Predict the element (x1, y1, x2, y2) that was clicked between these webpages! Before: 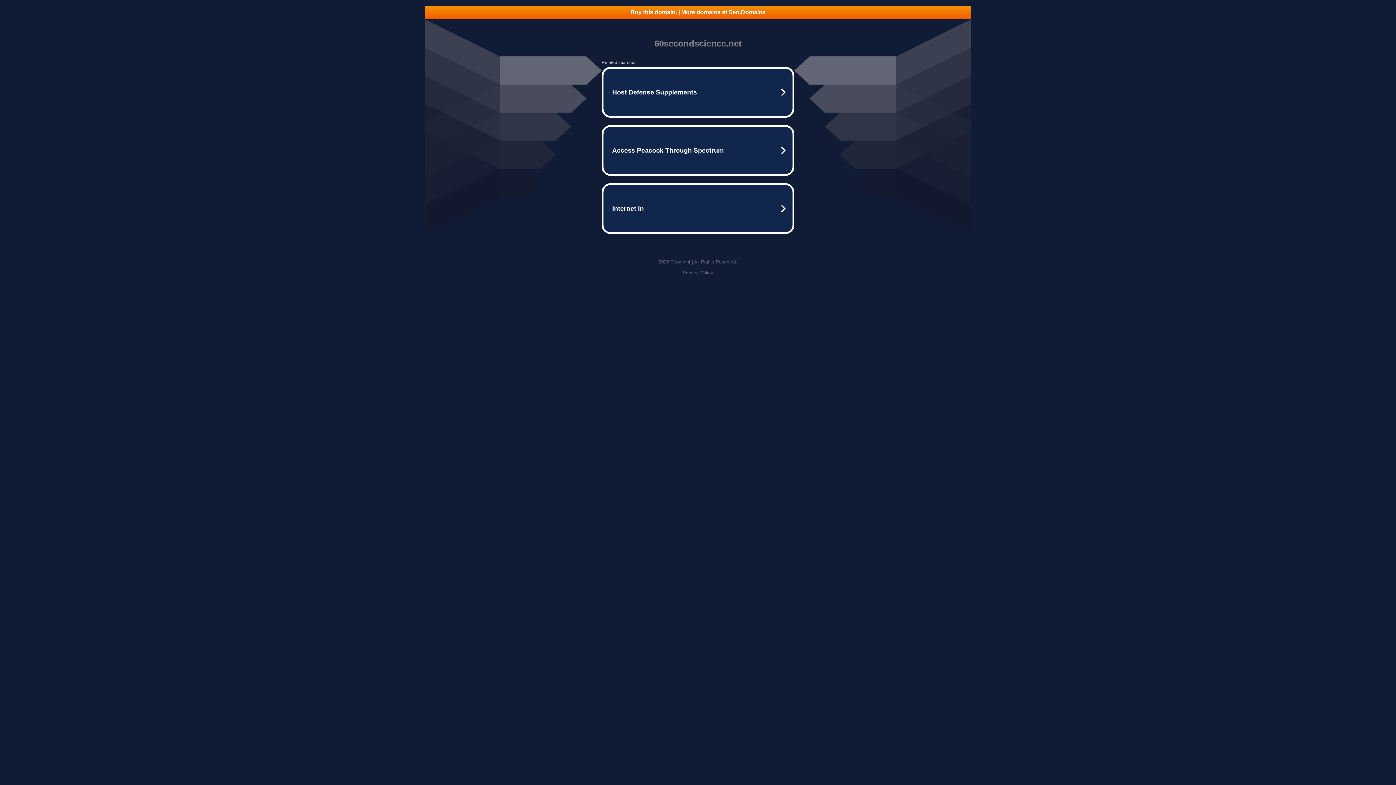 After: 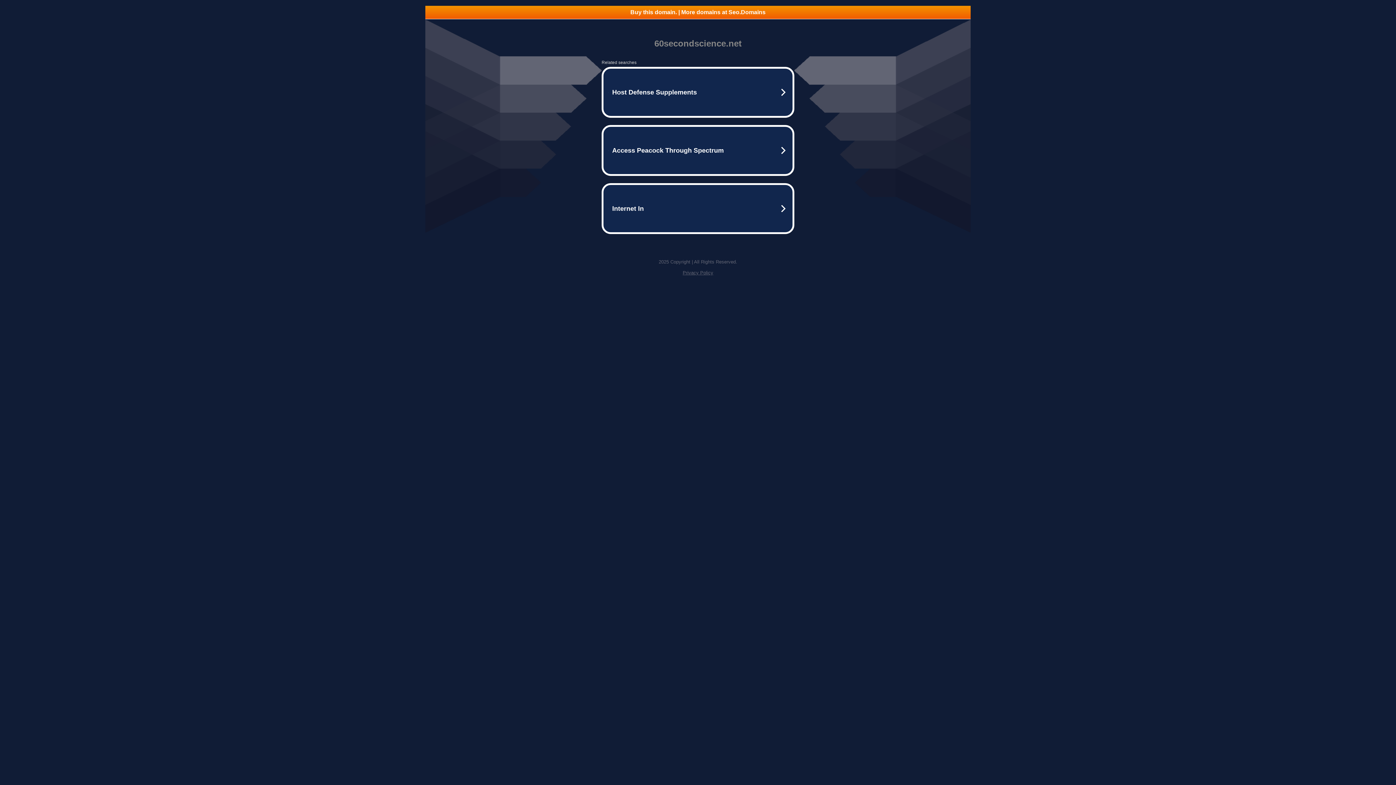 Action: bbox: (425, 5, 970, 18) label: Buy this domain. | More domains at Seo.Domains